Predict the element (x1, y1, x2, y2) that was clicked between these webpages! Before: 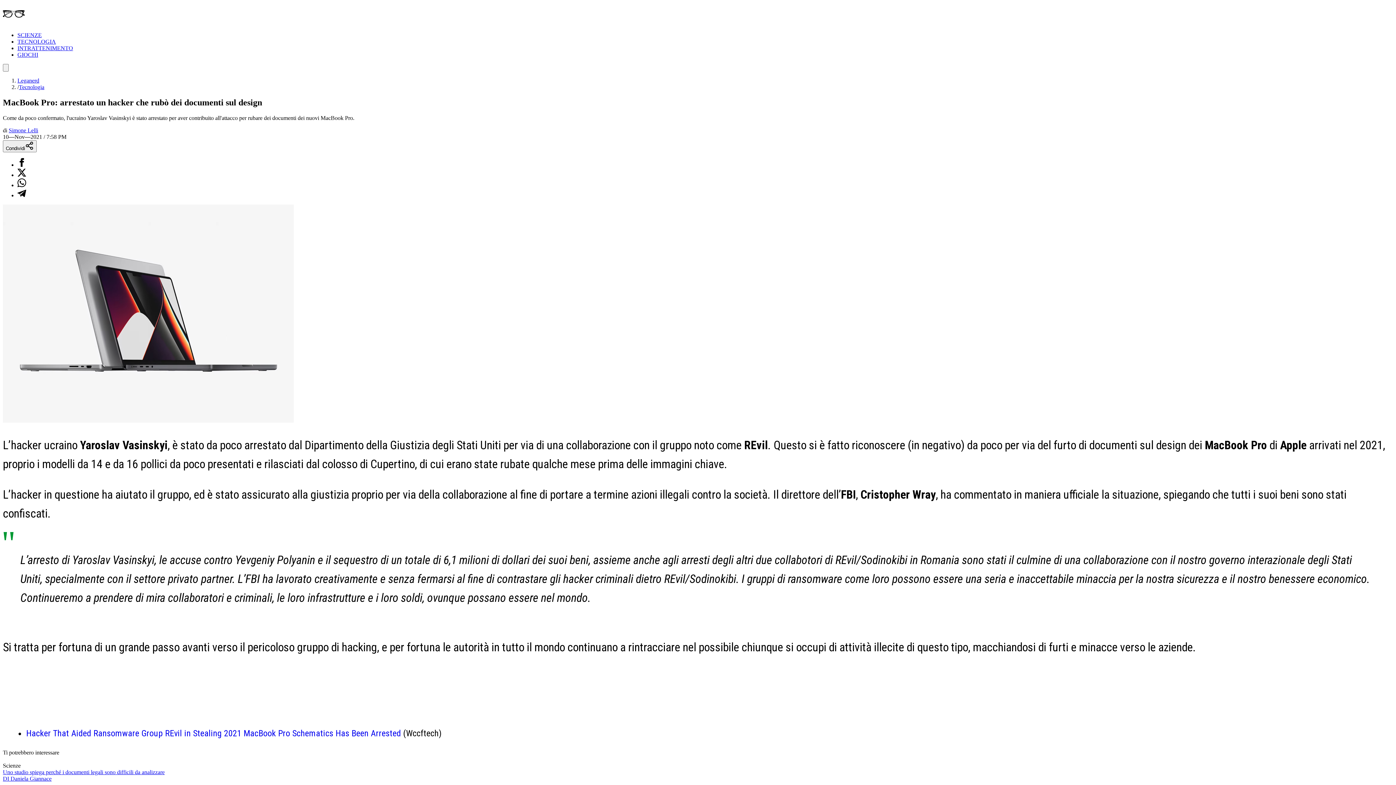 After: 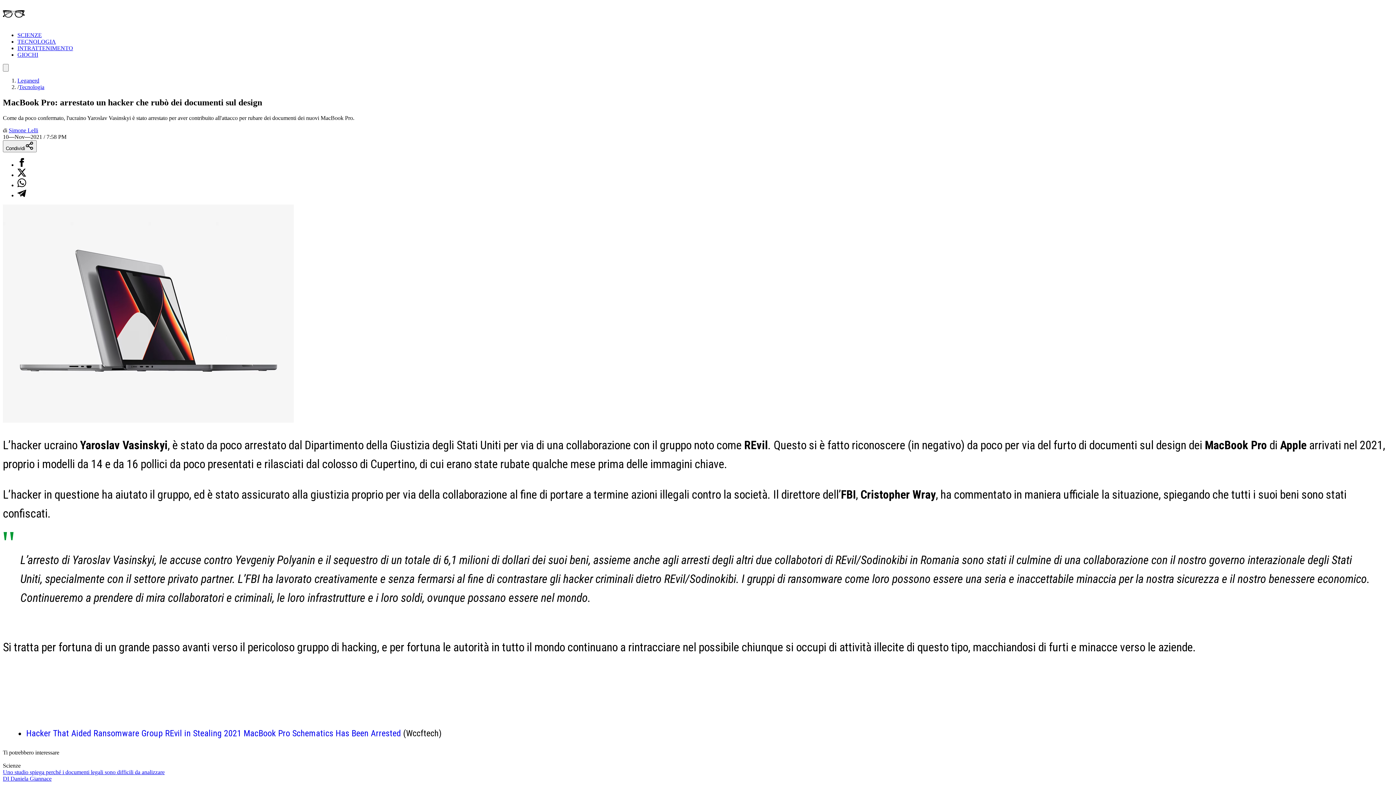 Action: bbox: (17, 161, 26, 167) label: Condividi su Facebook